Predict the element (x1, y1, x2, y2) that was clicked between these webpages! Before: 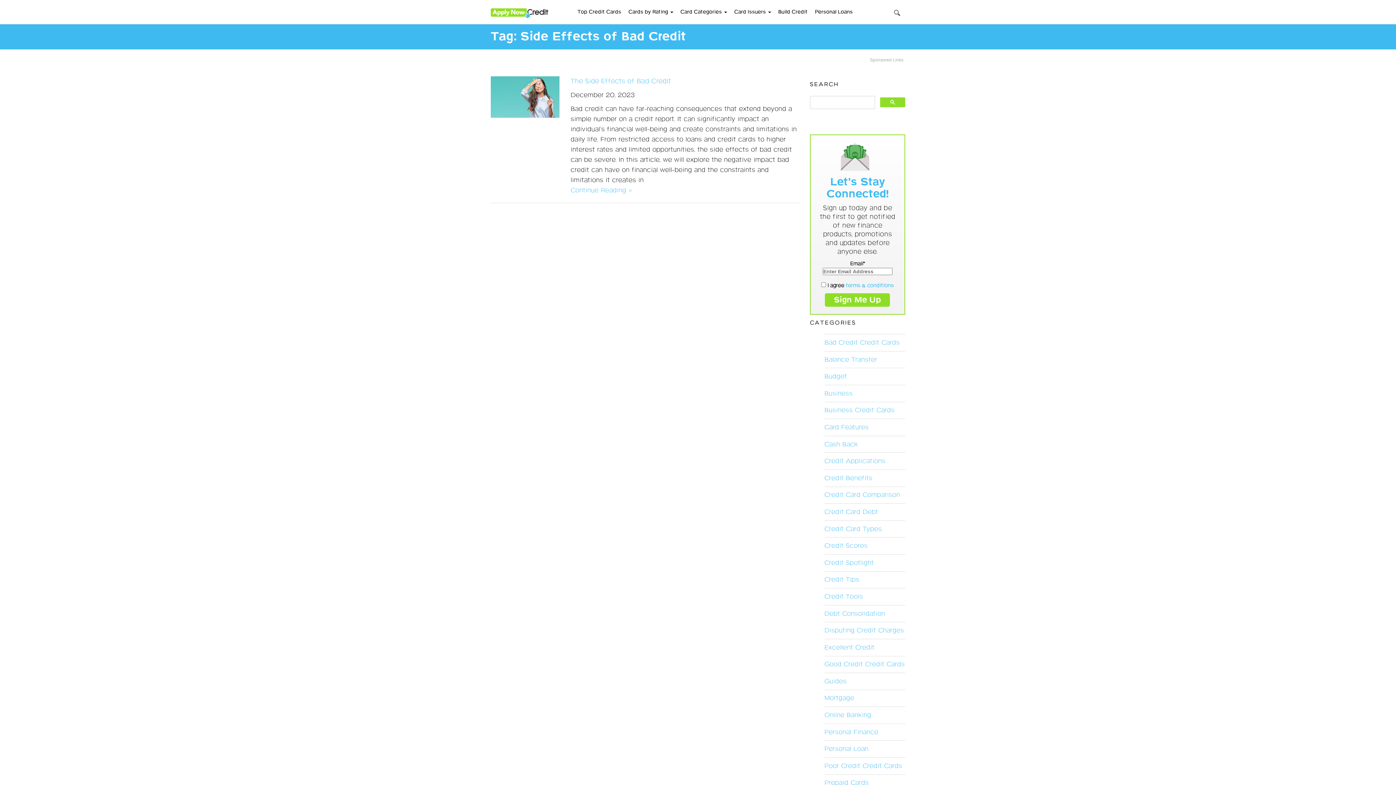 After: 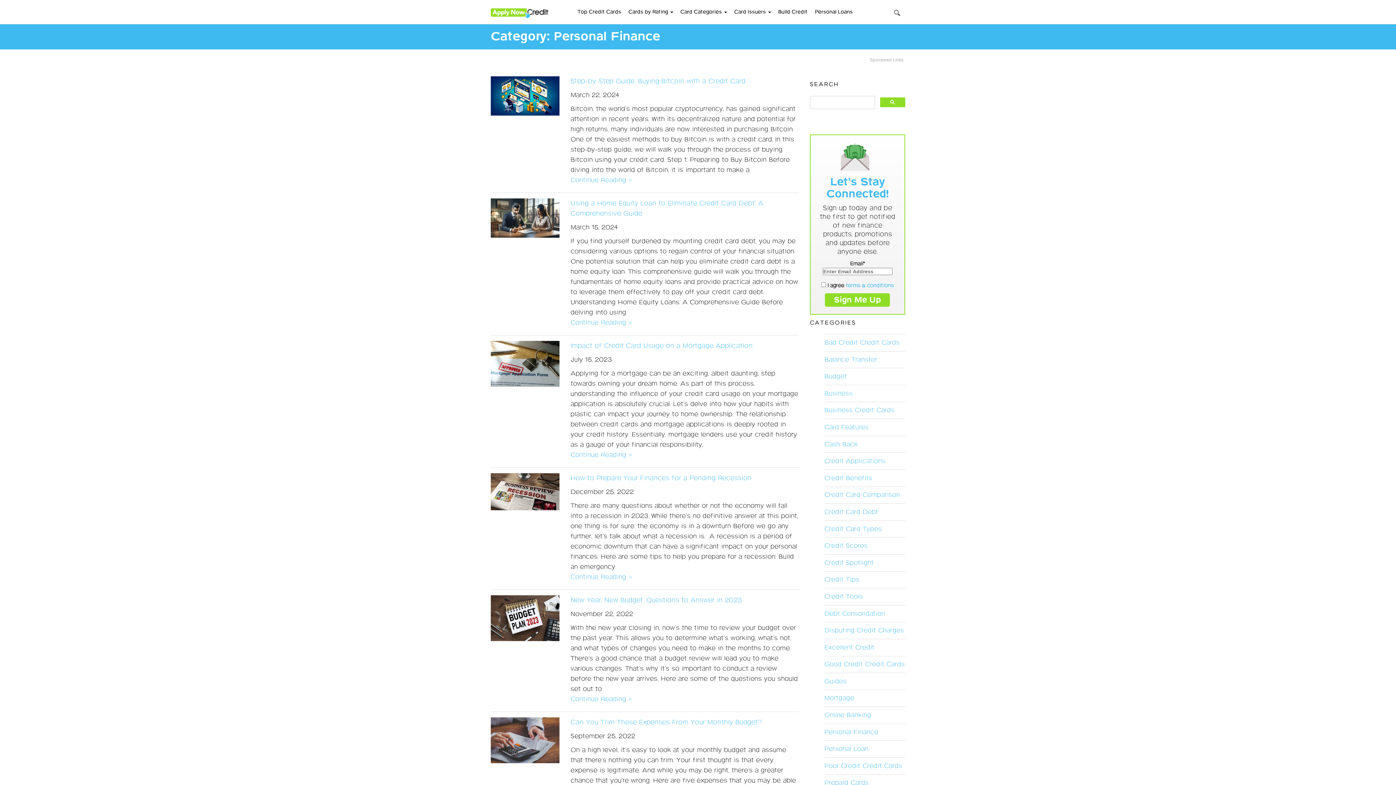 Action: label: Personal Finance bbox: (824, 728, 878, 736)